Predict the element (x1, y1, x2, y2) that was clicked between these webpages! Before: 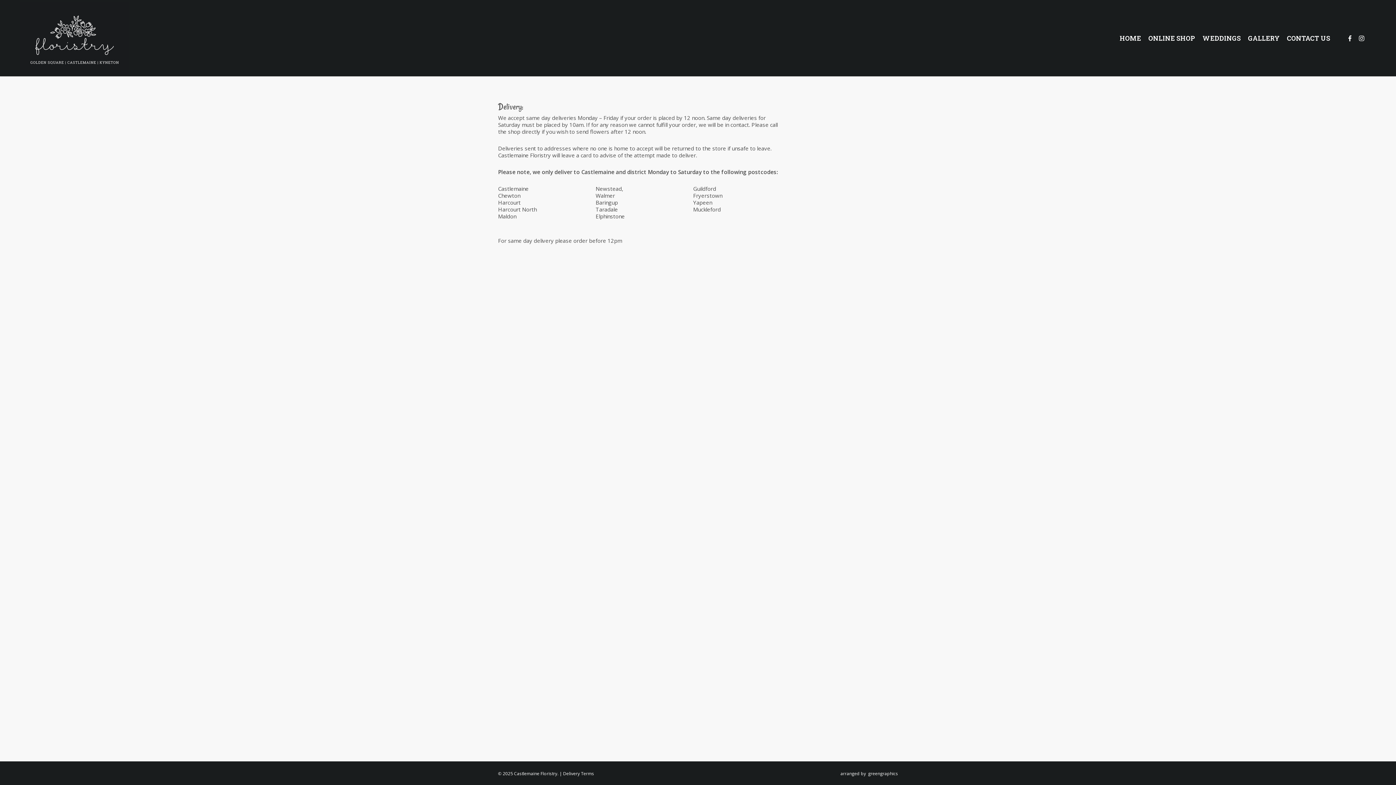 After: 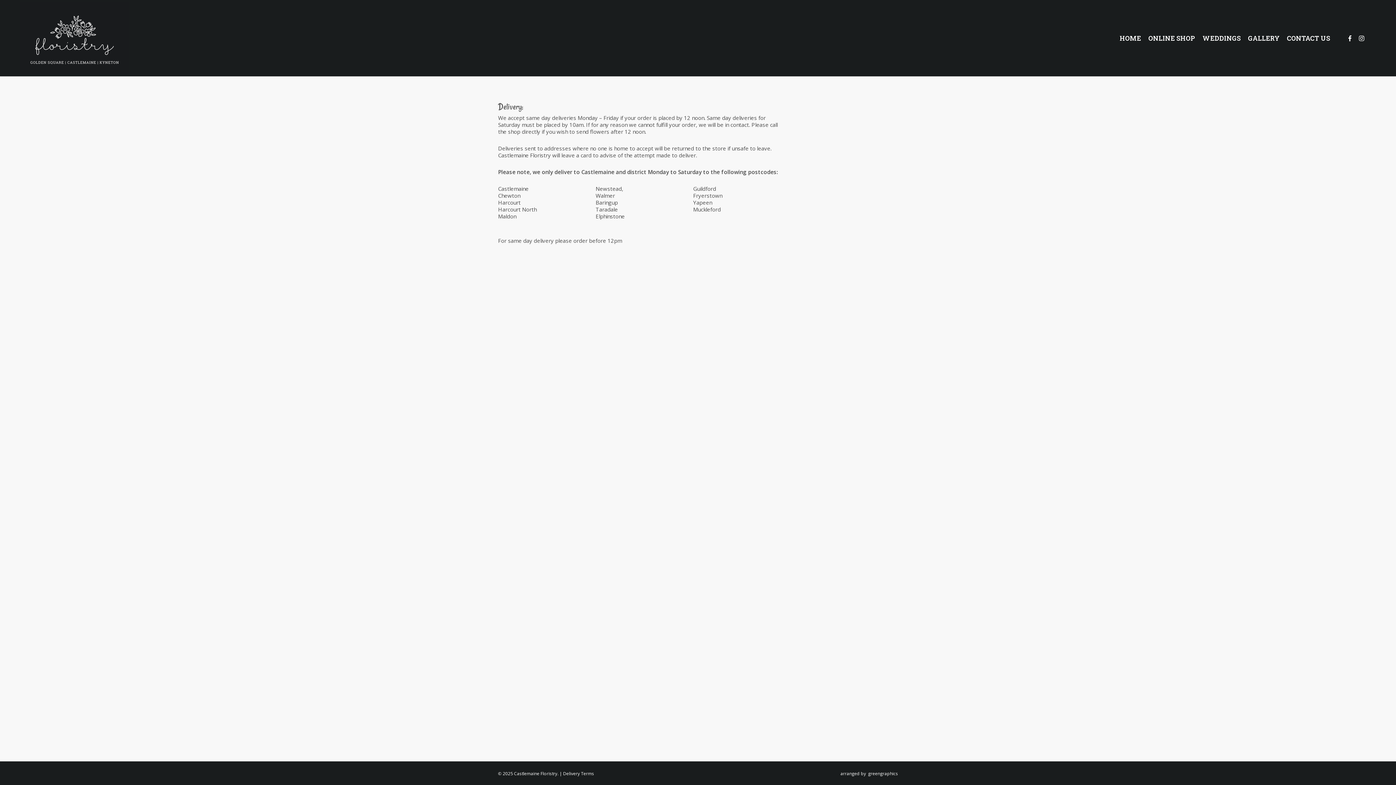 Action: bbox: (563, 770, 594, 777) label: Delivery Terms